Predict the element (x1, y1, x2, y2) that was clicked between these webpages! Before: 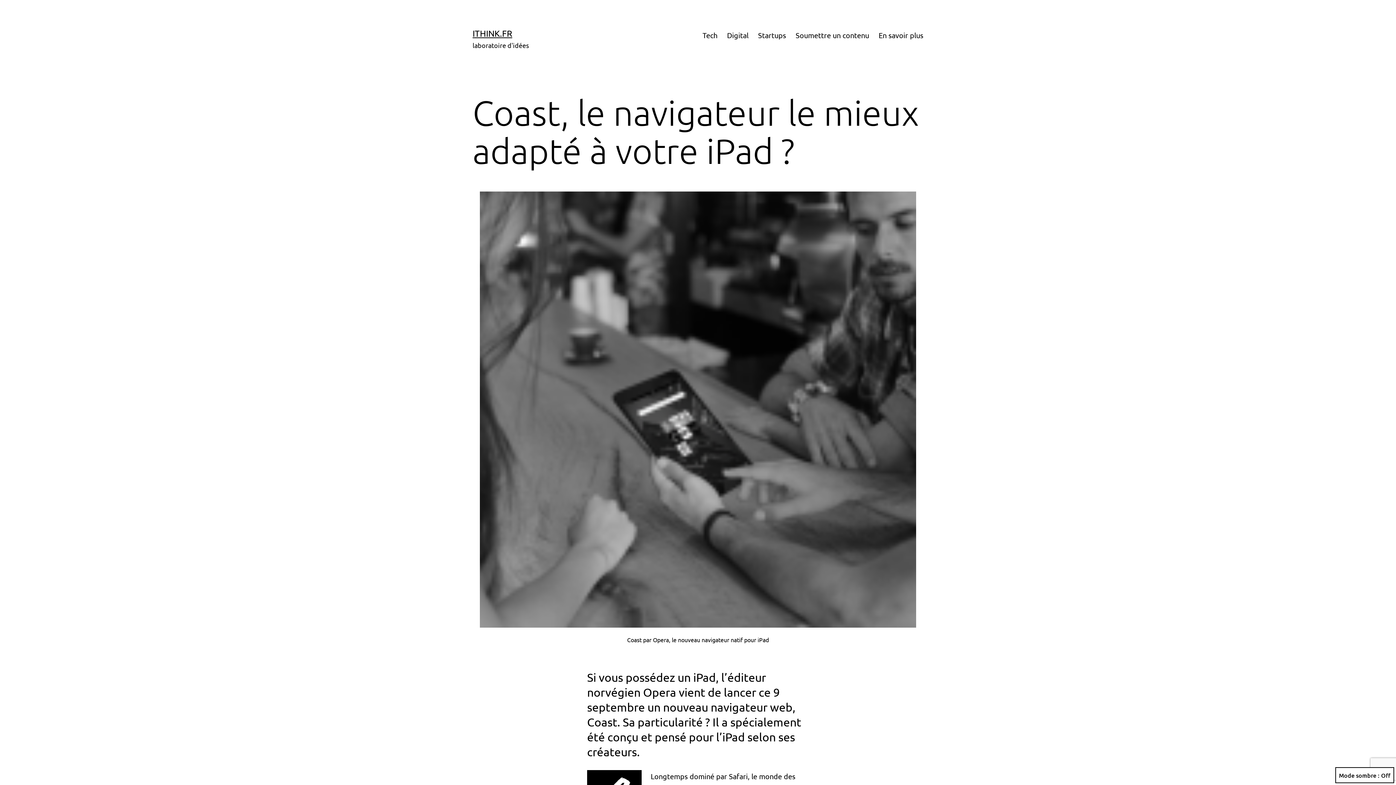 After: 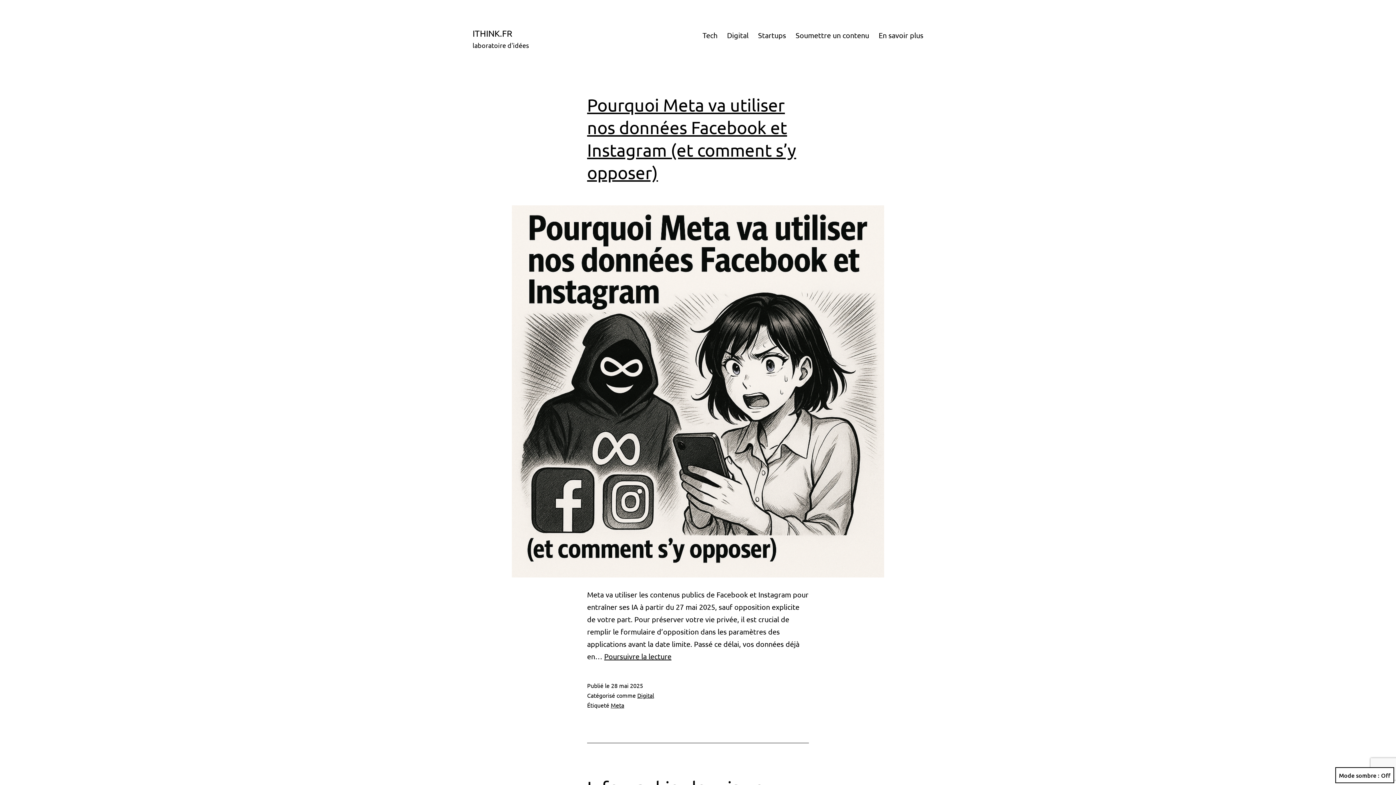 Action: bbox: (472, 28, 512, 38) label: ITHINK.FR